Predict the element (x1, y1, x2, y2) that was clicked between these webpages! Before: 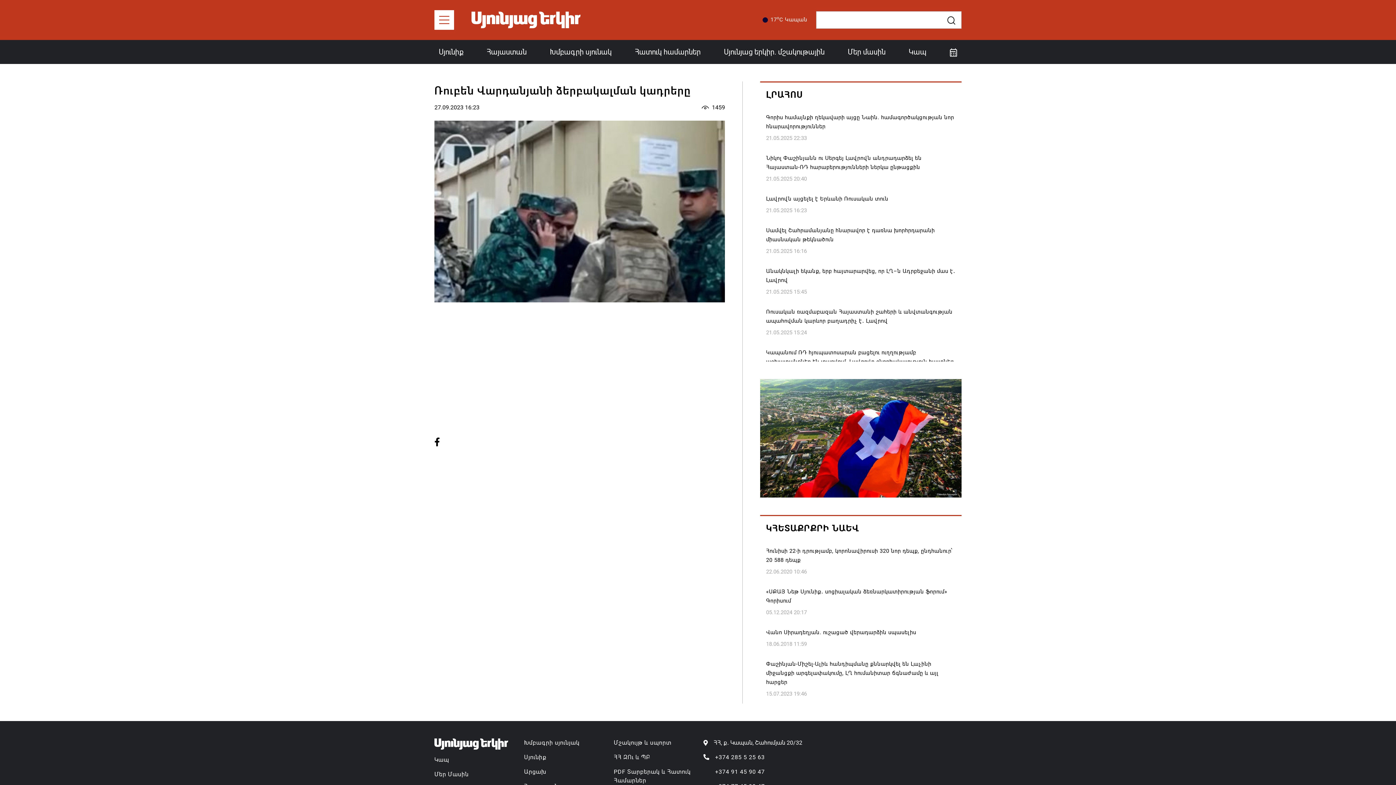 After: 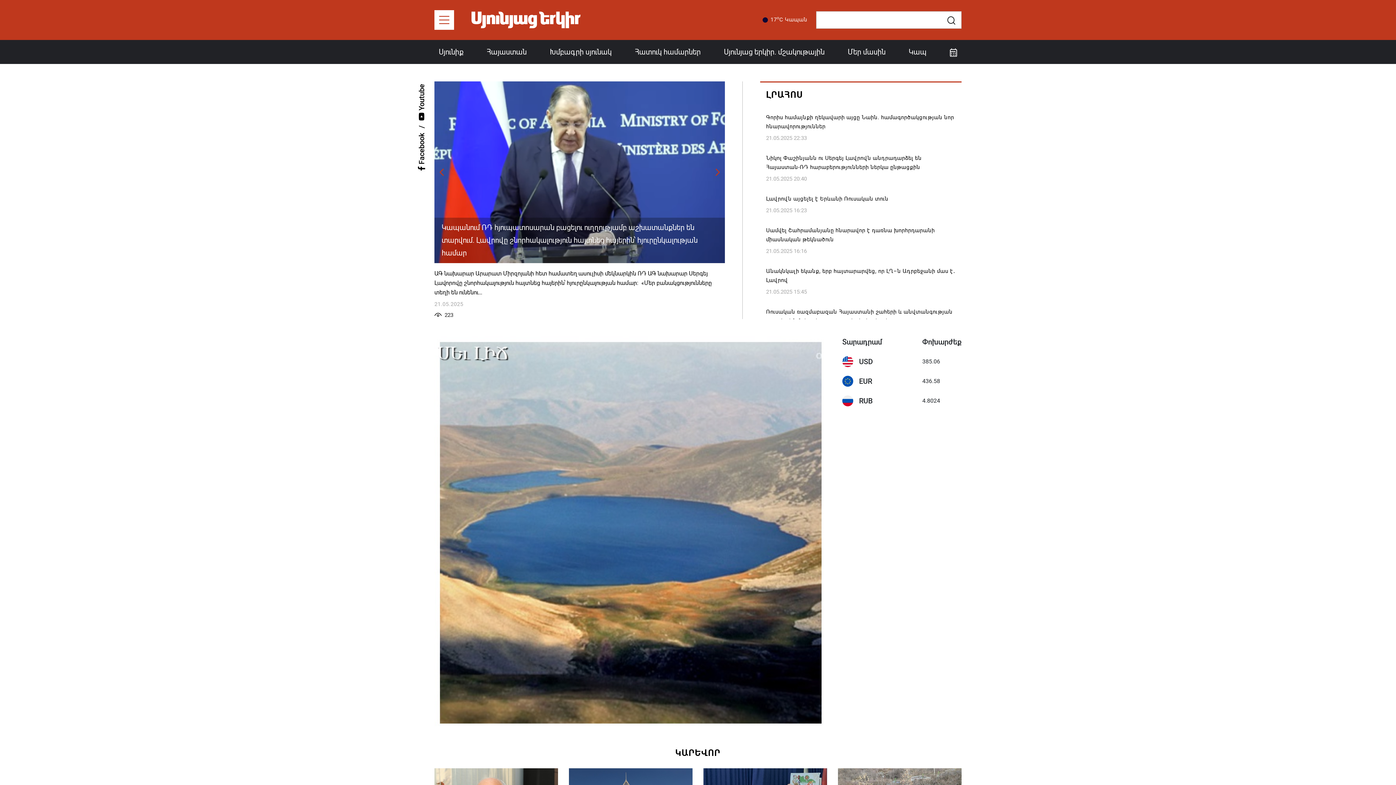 Action: bbox: (471, 9, 580, 30)